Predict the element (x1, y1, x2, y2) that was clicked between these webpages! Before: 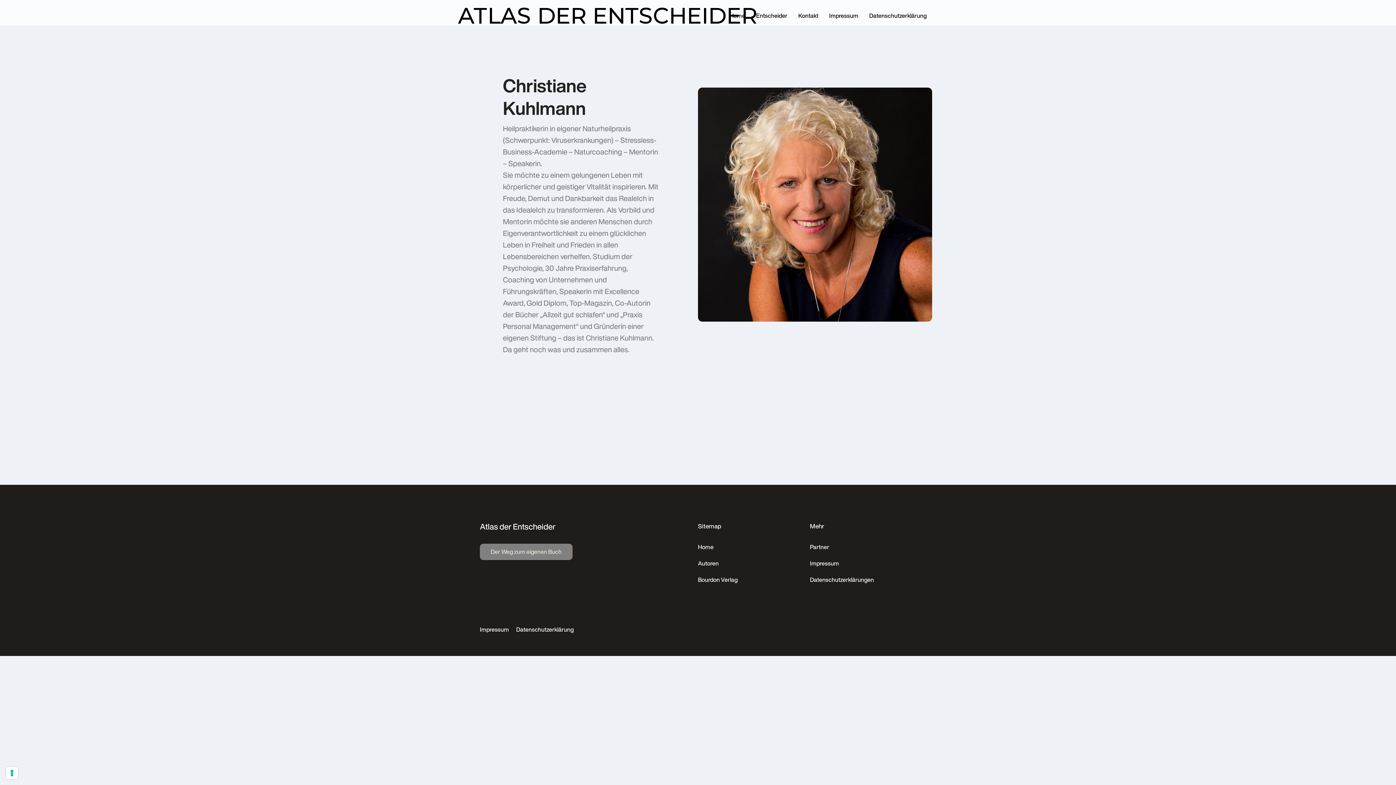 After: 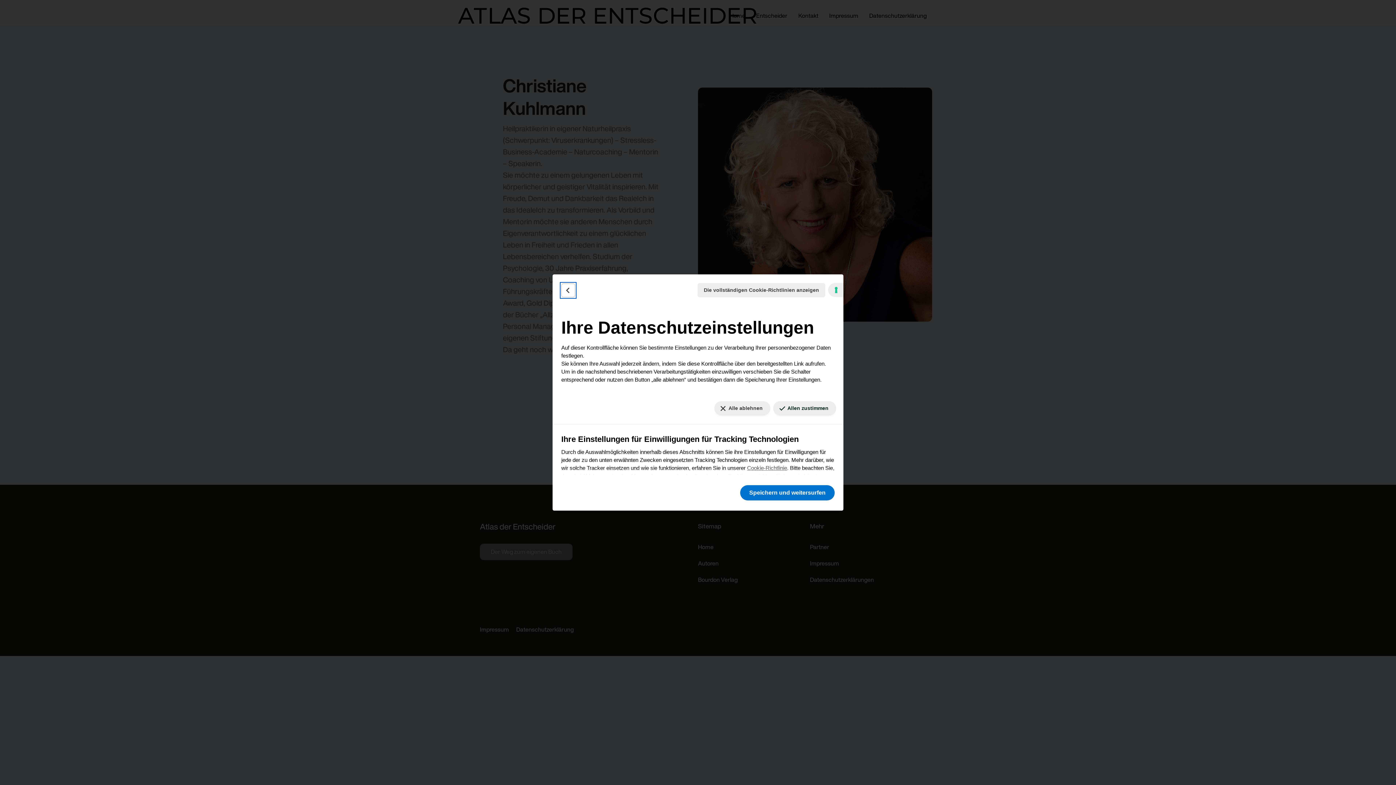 Action: bbox: (5, 767, 18, 779) label: Ihre Einstellungen für Einwilligungen für Tracking Technologien